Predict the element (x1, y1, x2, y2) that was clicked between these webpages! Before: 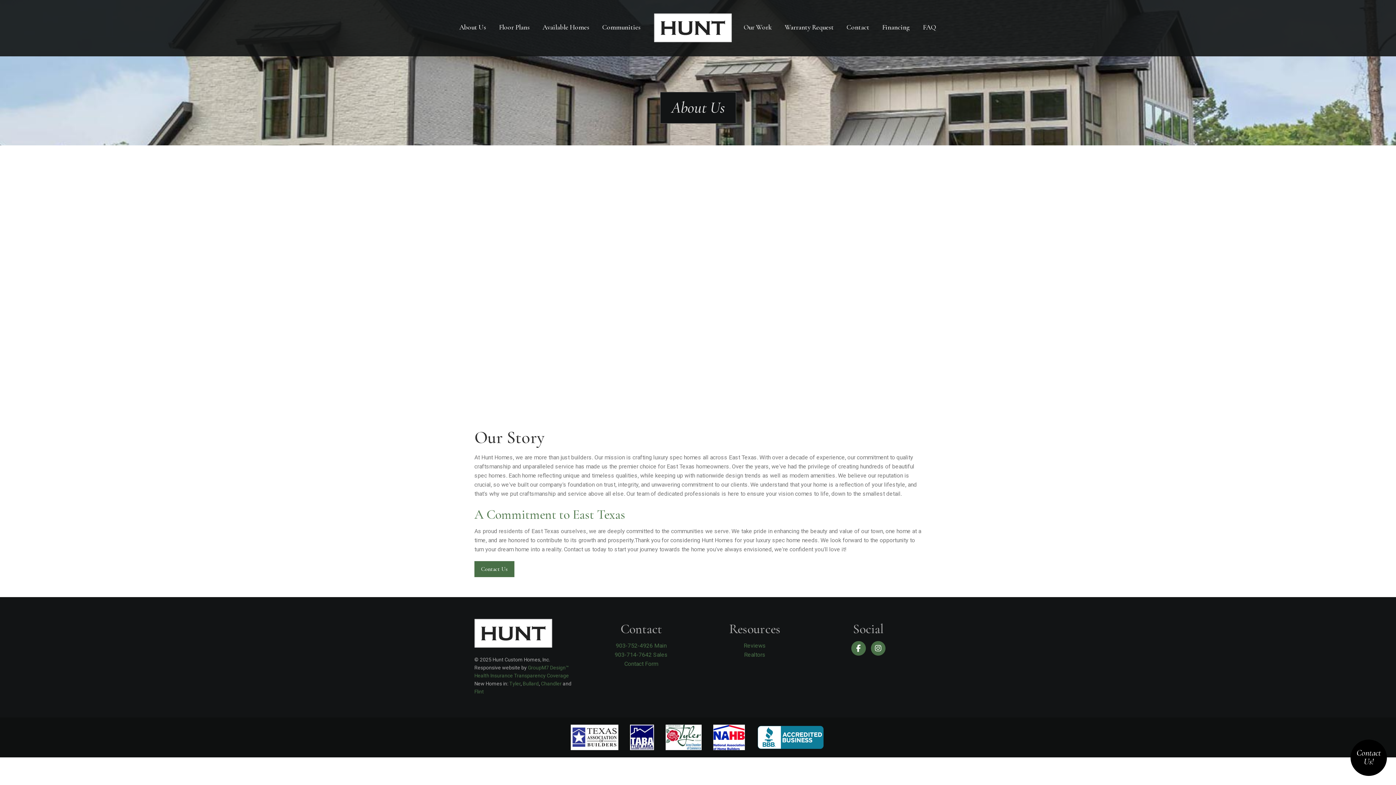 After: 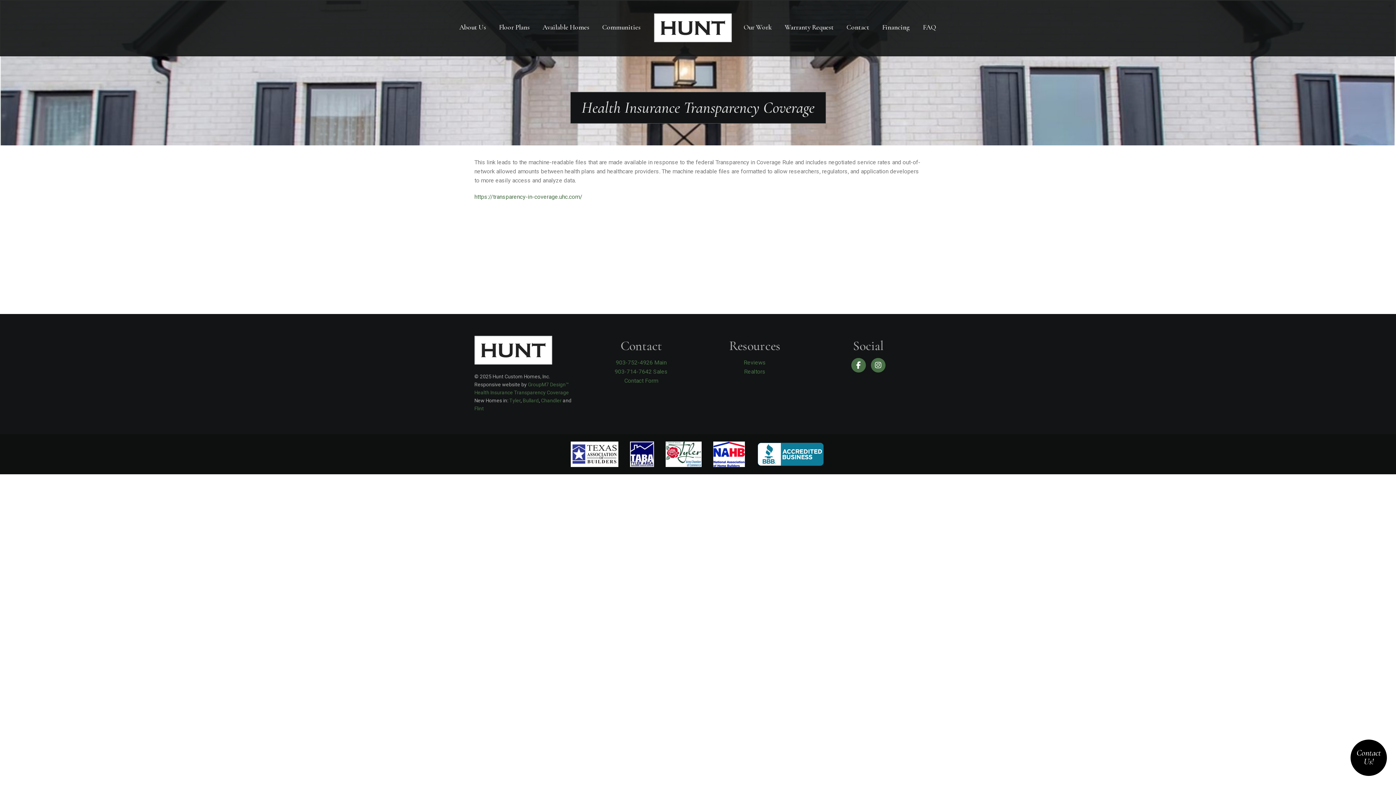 Action: bbox: (474, 673, 569, 678) label: Health Insurance Transparency Coverage